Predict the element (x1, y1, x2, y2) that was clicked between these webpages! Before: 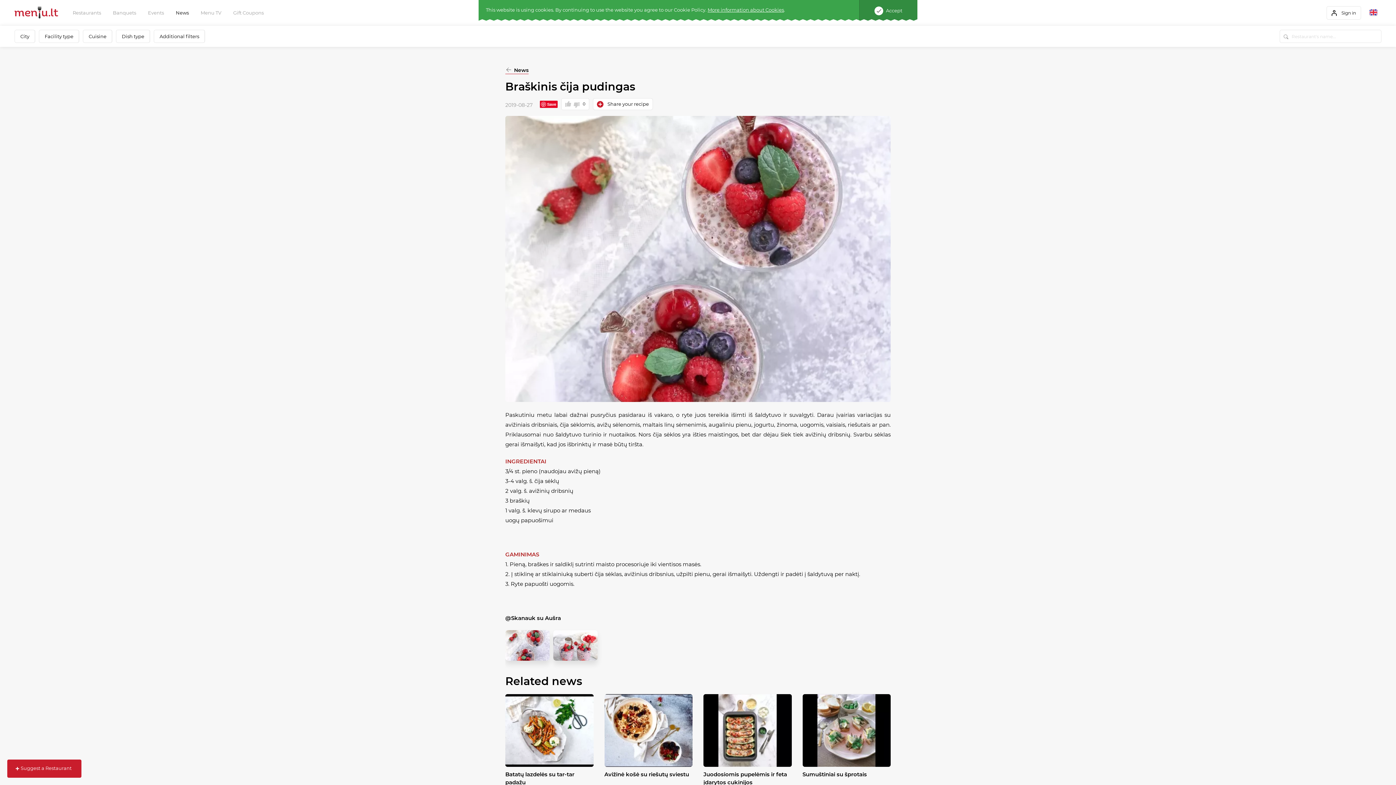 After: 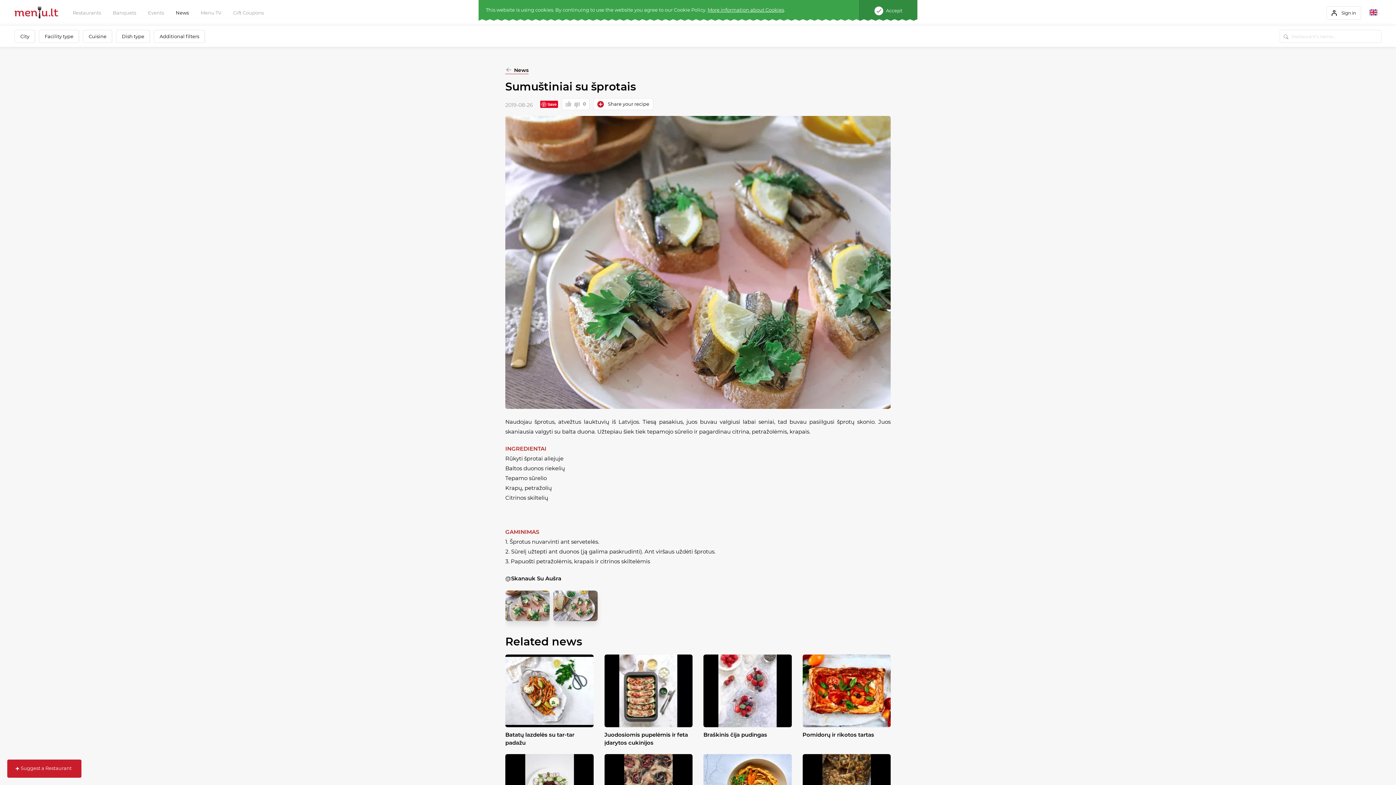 Action: label: Sumuštiniai su šprotais bbox: (802, 694, 890, 778)